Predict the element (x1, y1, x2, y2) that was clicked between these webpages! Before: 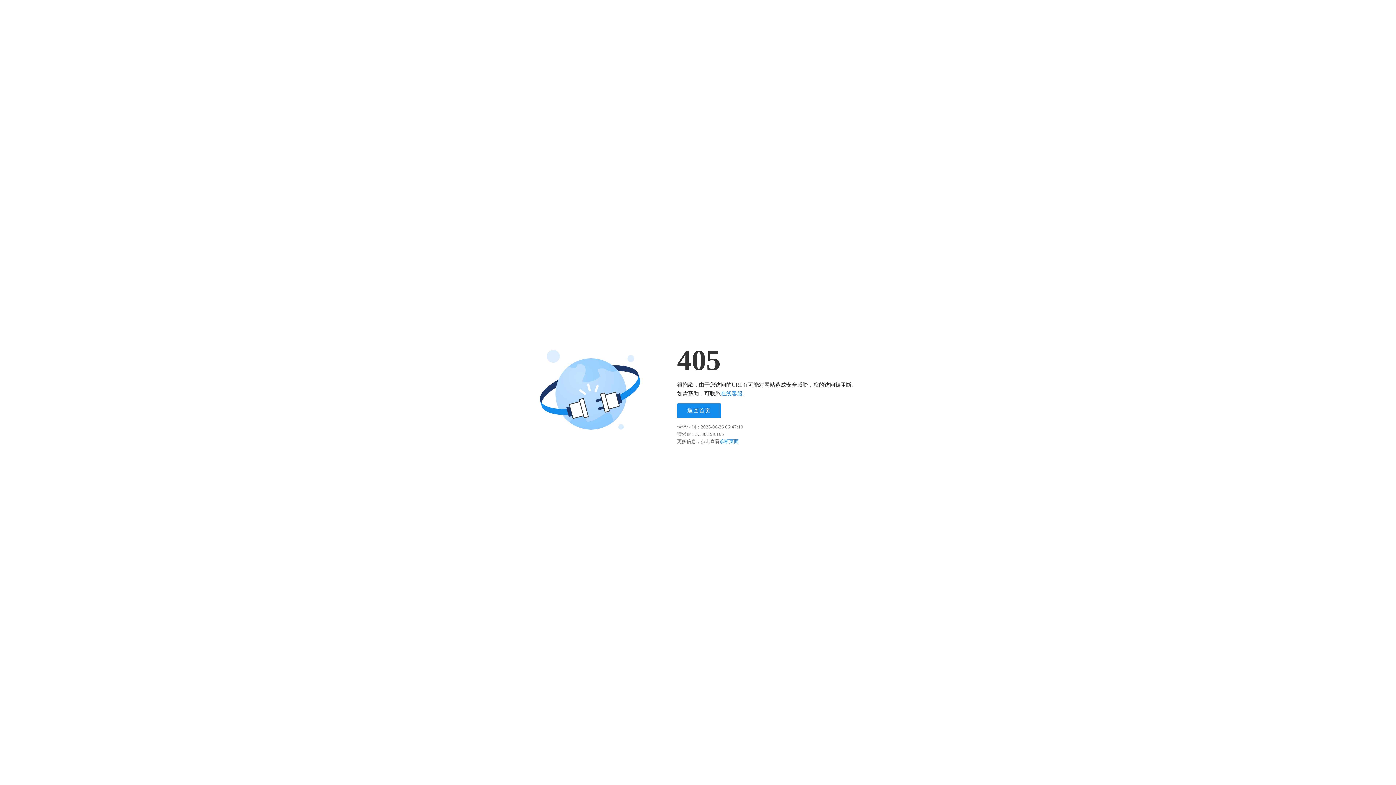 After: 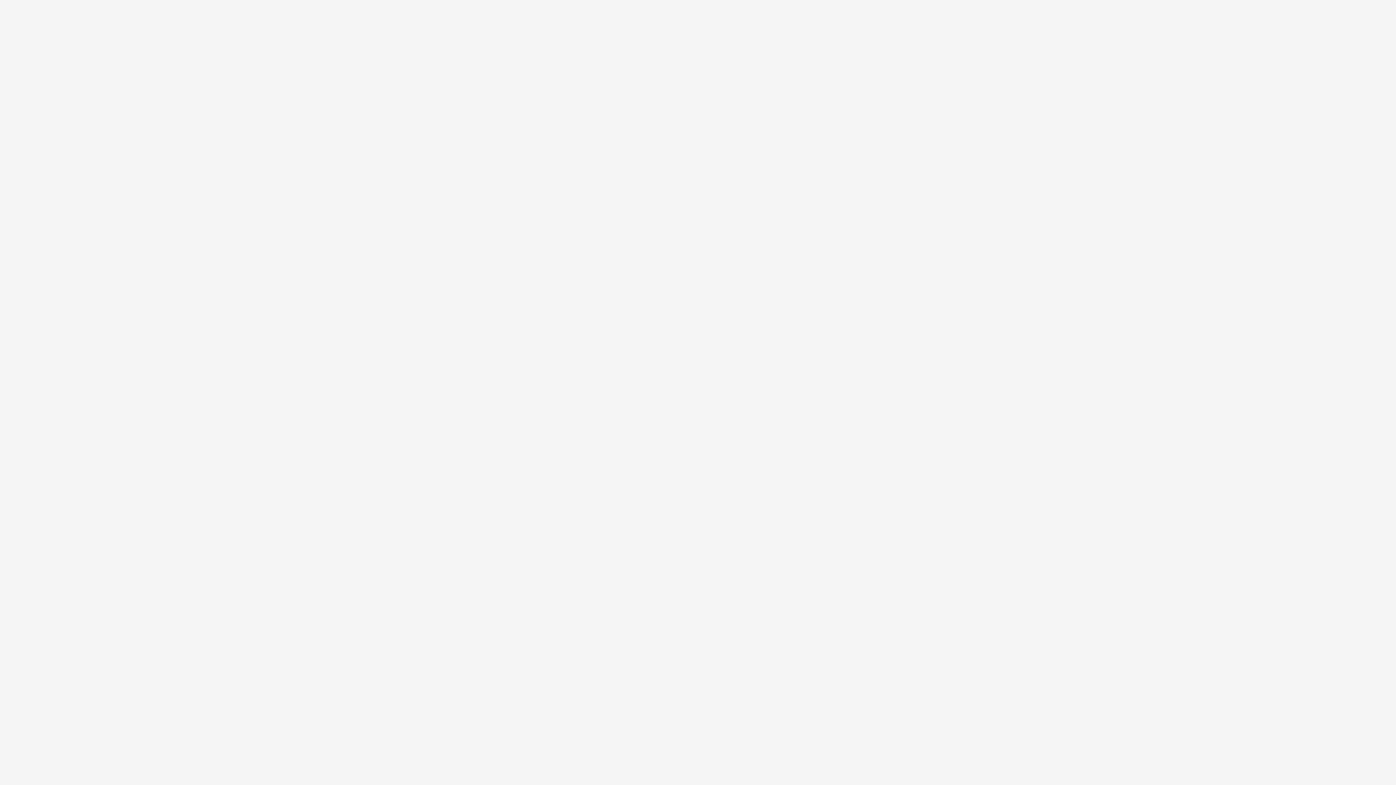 Action: bbox: (720, 390, 742, 396) label: 在线客服